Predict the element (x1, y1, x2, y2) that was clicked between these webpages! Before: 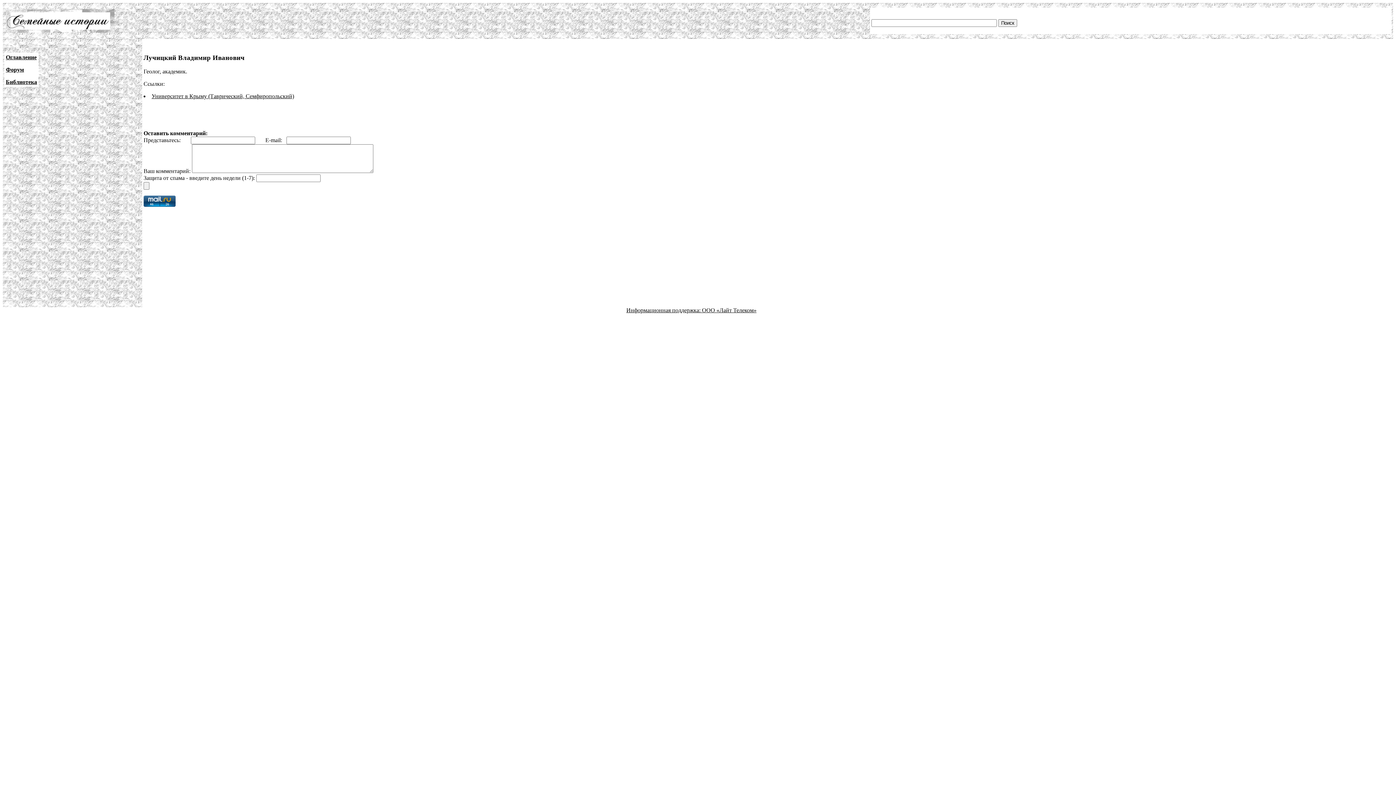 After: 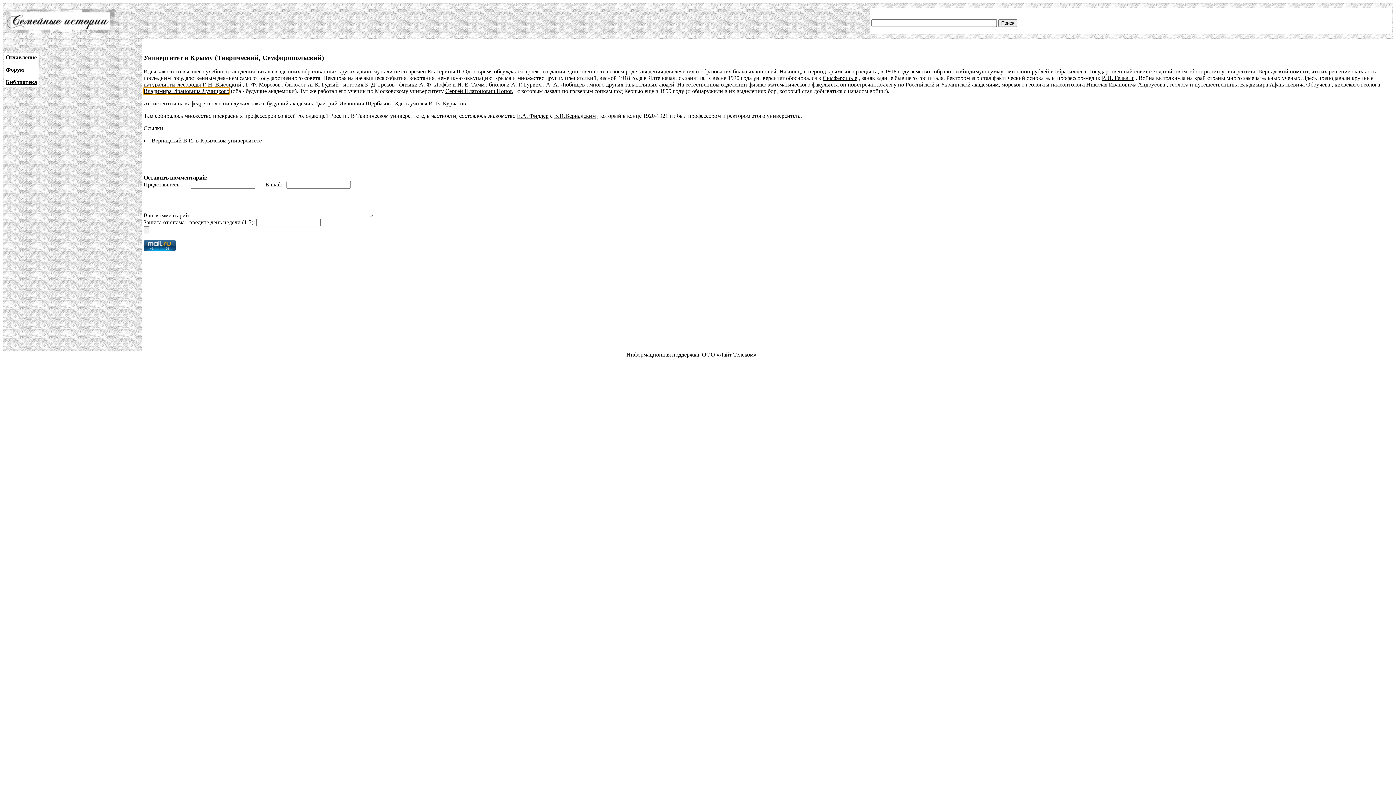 Action: bbox: (151, 93, 294, 99) label: Университет в Крыму (Таврический, Семфиропольский)